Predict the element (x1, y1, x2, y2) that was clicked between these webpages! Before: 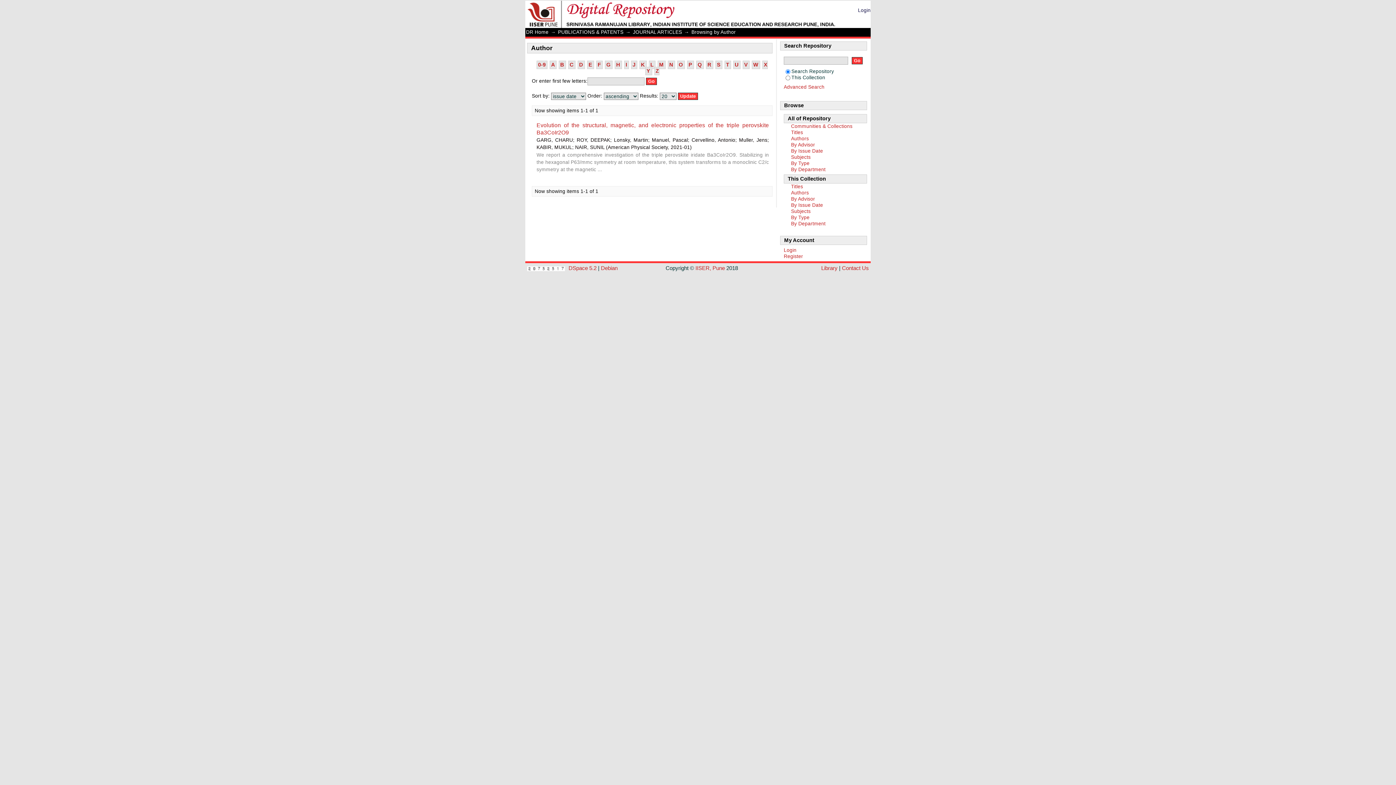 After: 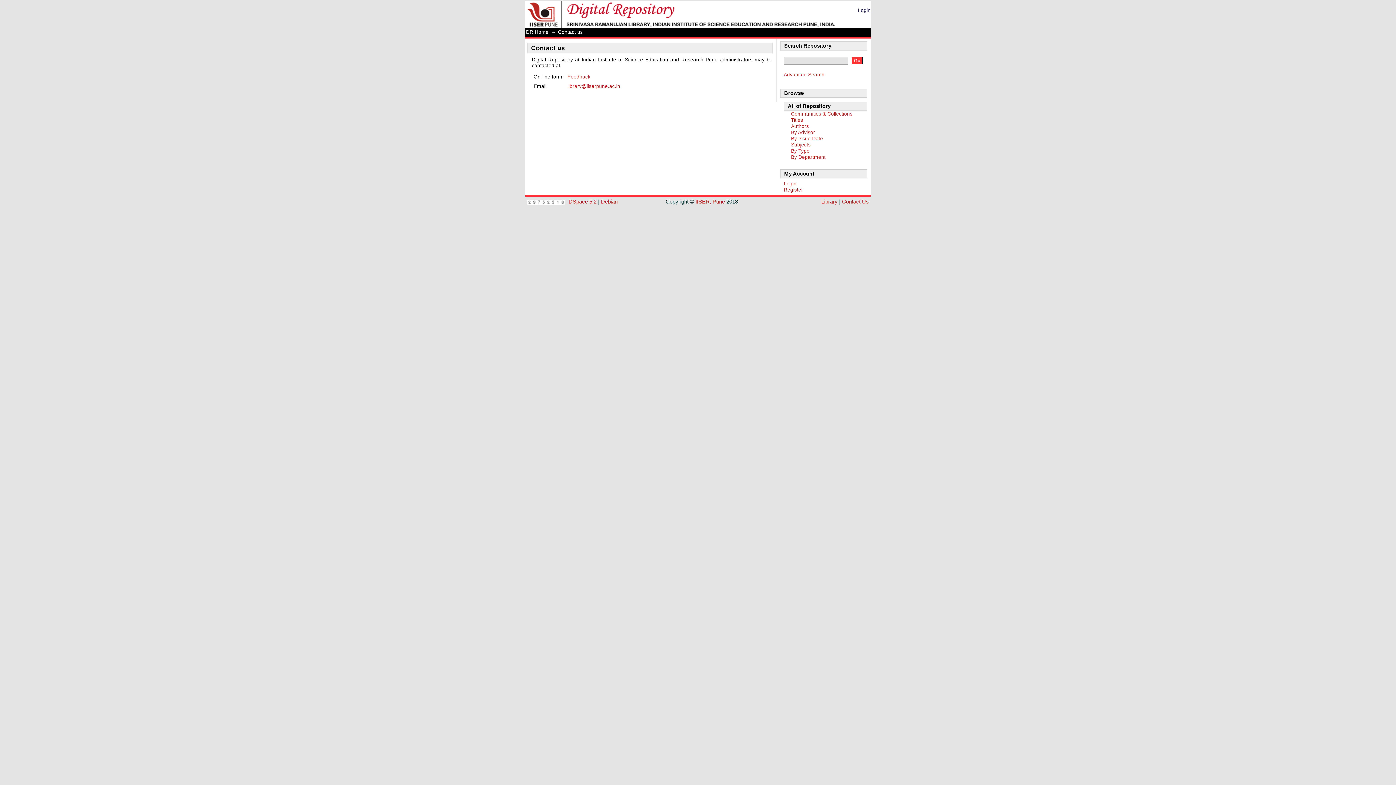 Action: bbox: (842, 265, 869, 271) label: Contact Us